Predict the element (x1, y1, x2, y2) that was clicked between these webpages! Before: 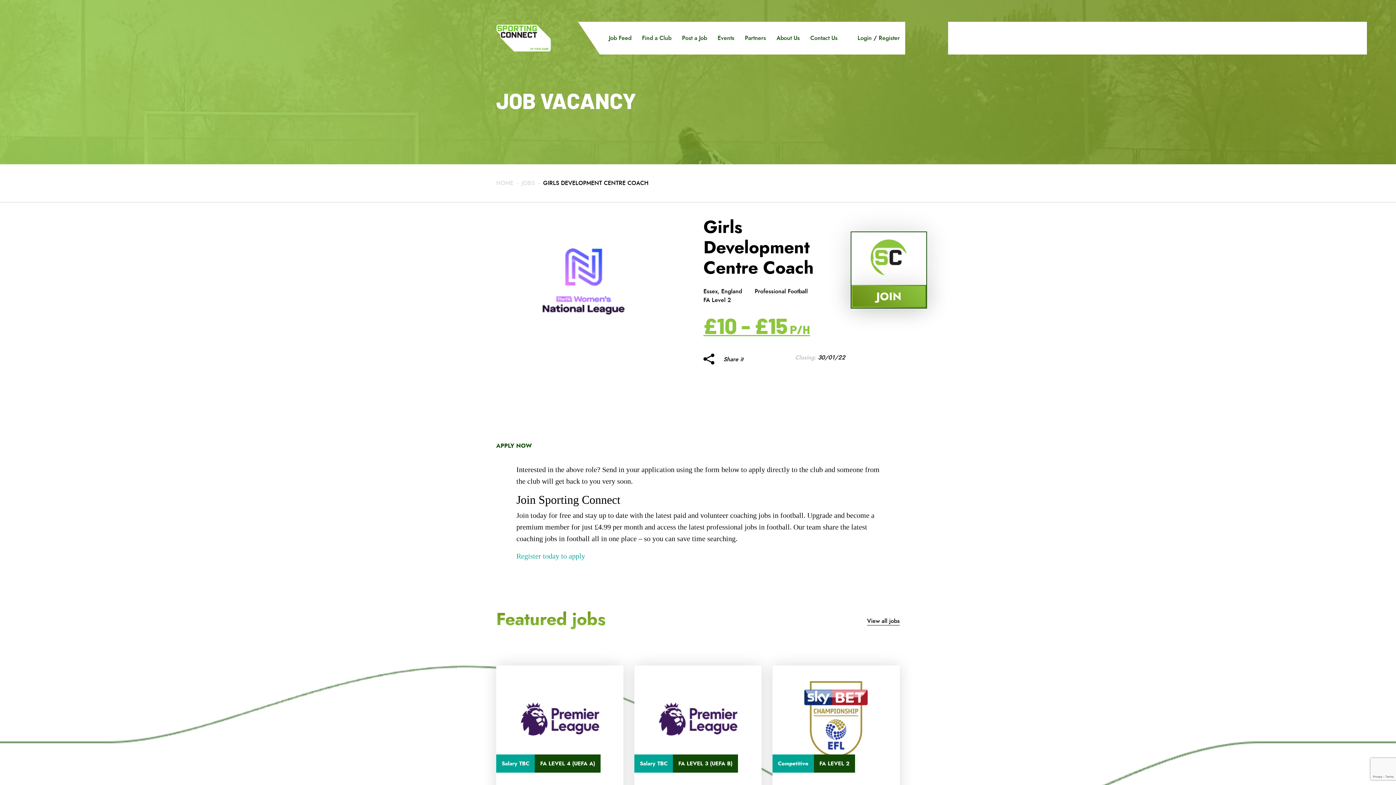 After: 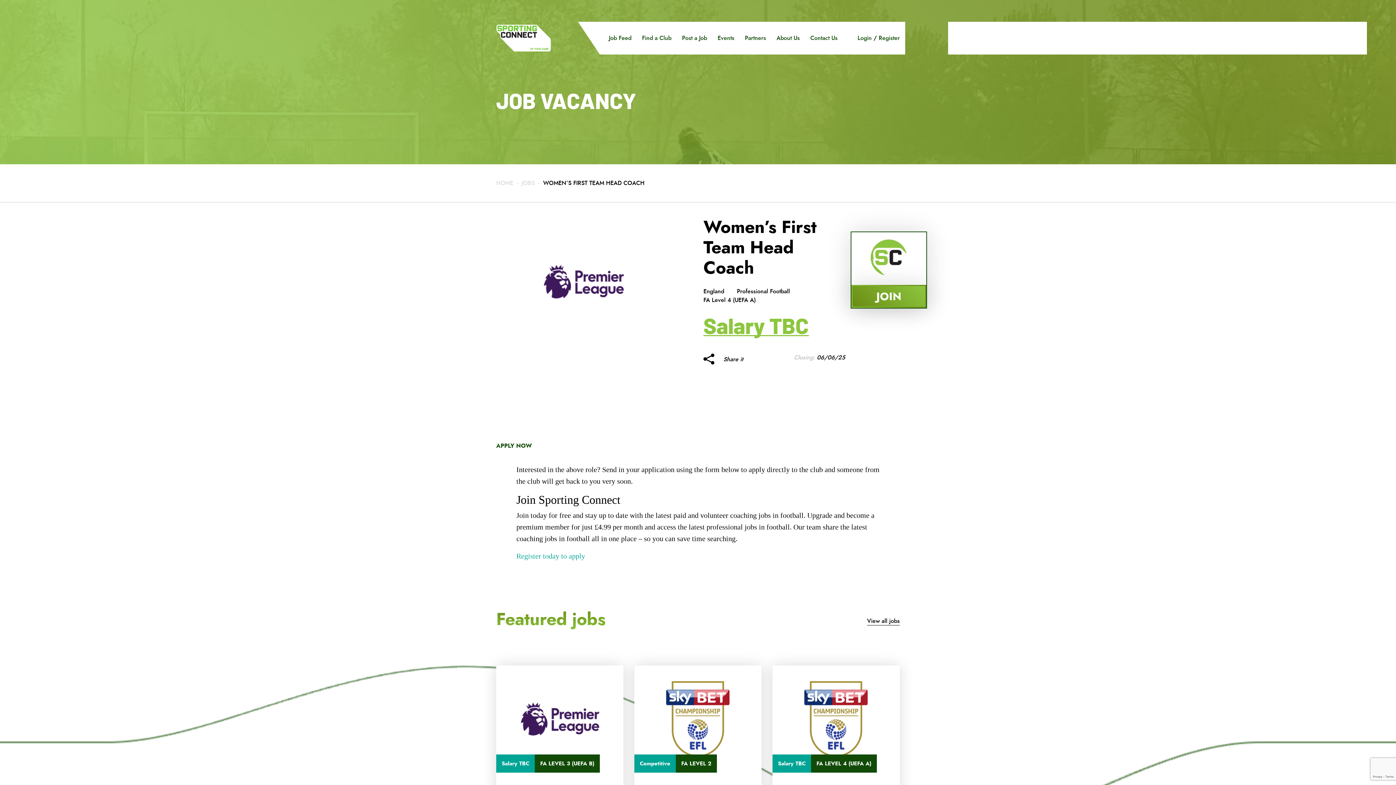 Action: bbox: (496, 665, 623, 773)